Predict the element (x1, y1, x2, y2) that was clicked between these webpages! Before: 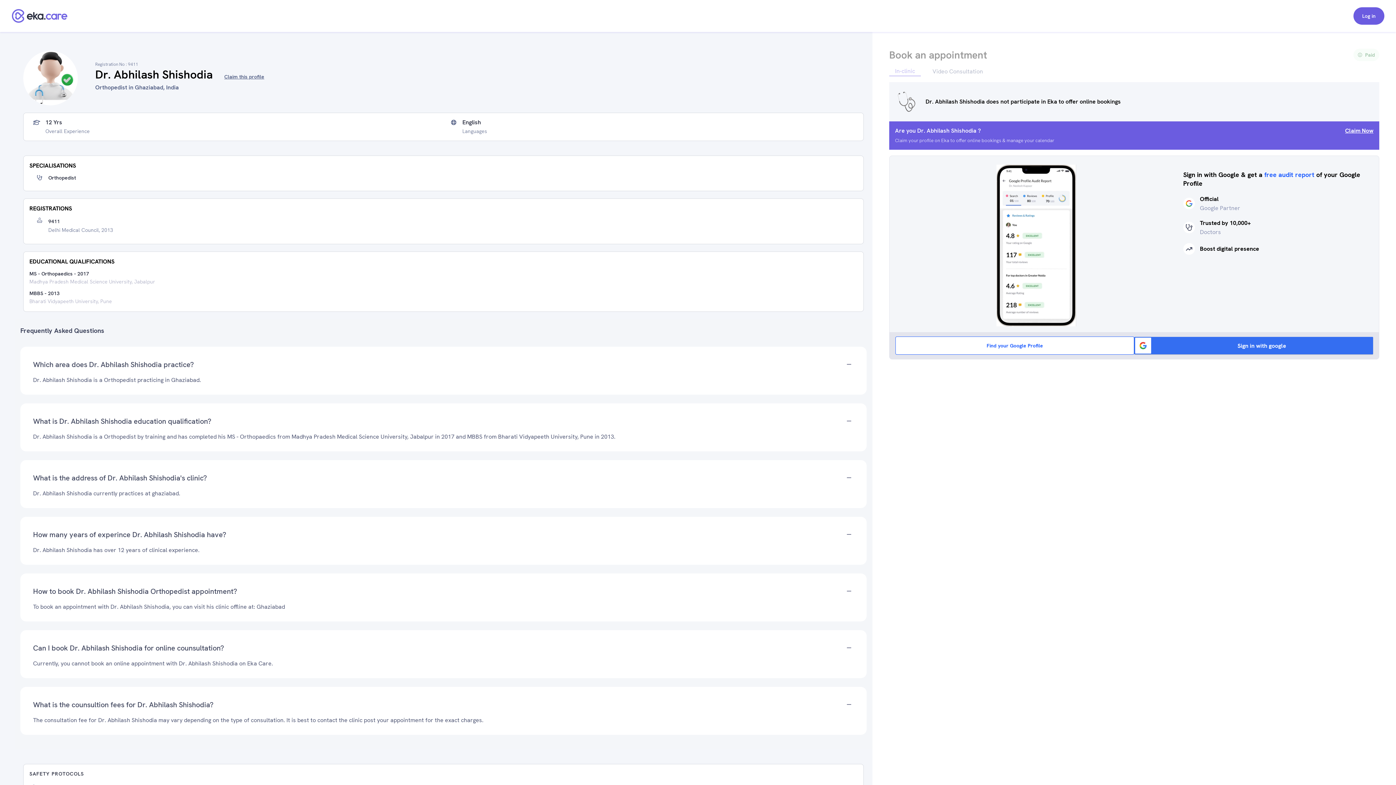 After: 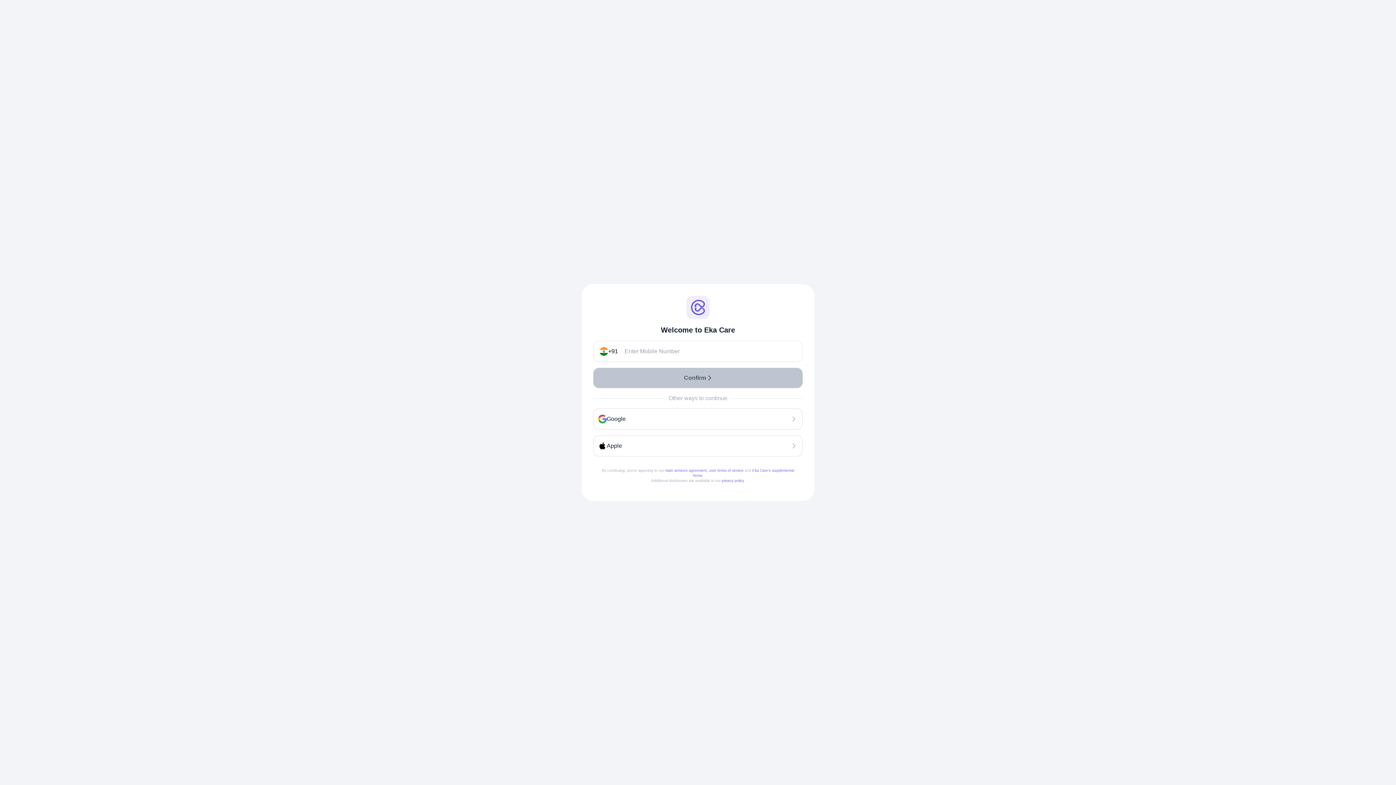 Action: bbox: (1353, 7, 1384, 24) label: Log in